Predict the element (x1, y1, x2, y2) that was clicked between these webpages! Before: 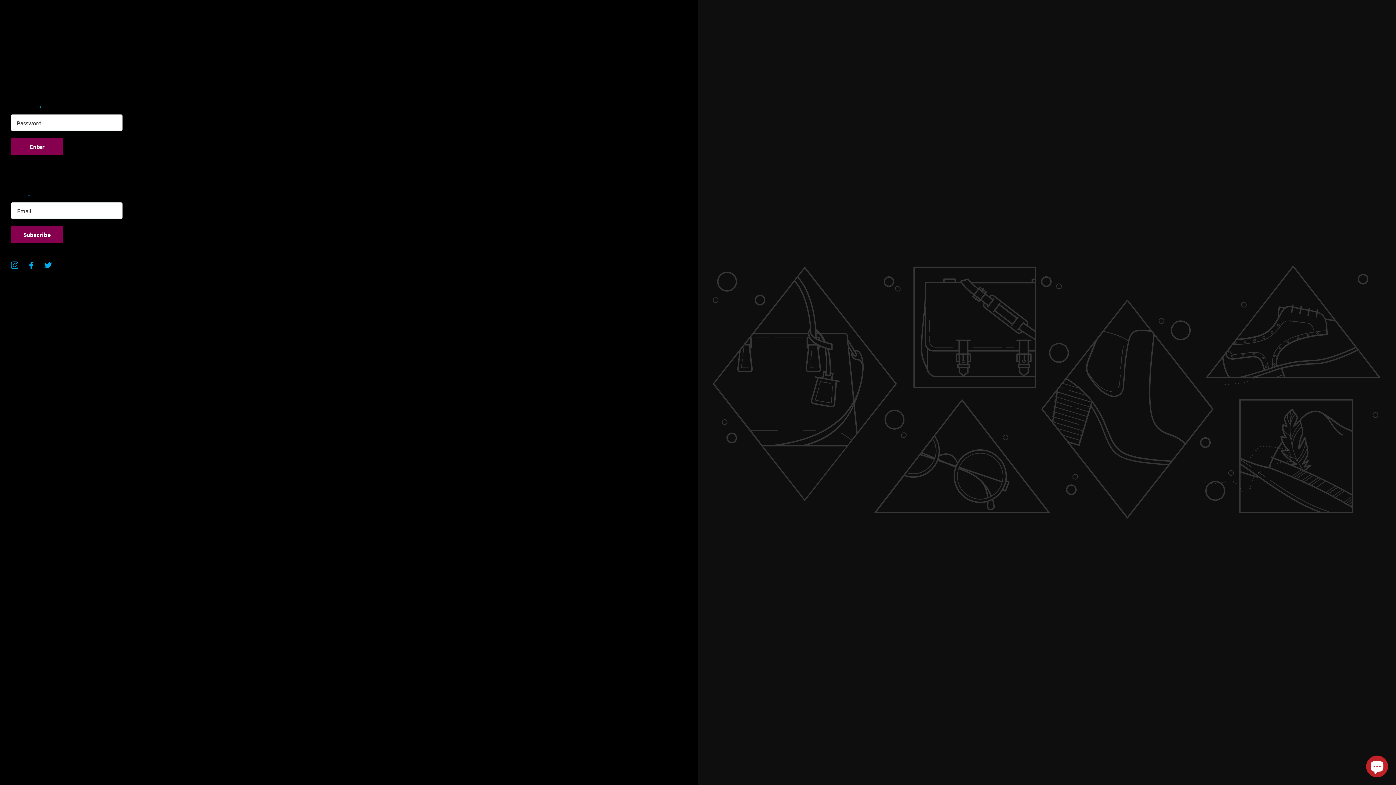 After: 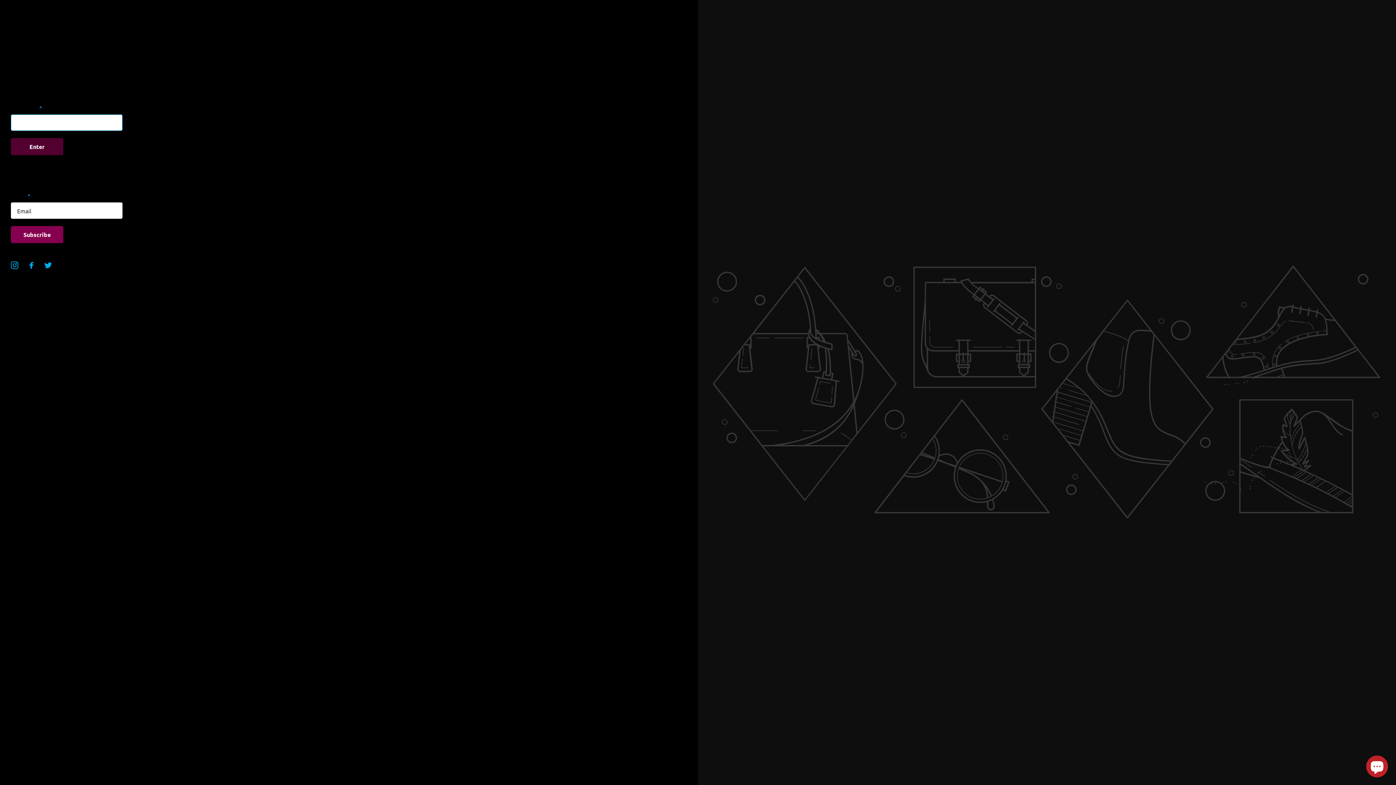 Action: bbox: (10, 138, 63, 155) label: Enter